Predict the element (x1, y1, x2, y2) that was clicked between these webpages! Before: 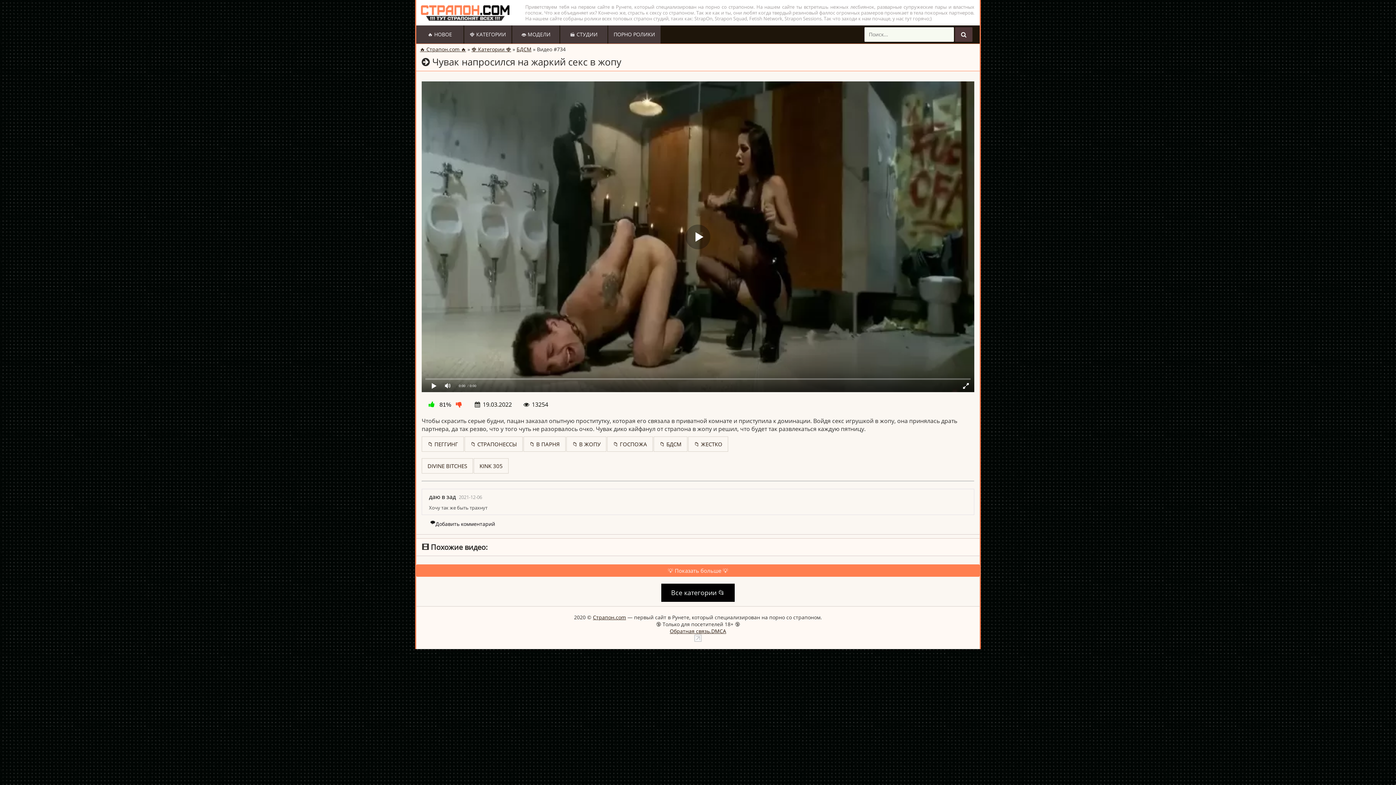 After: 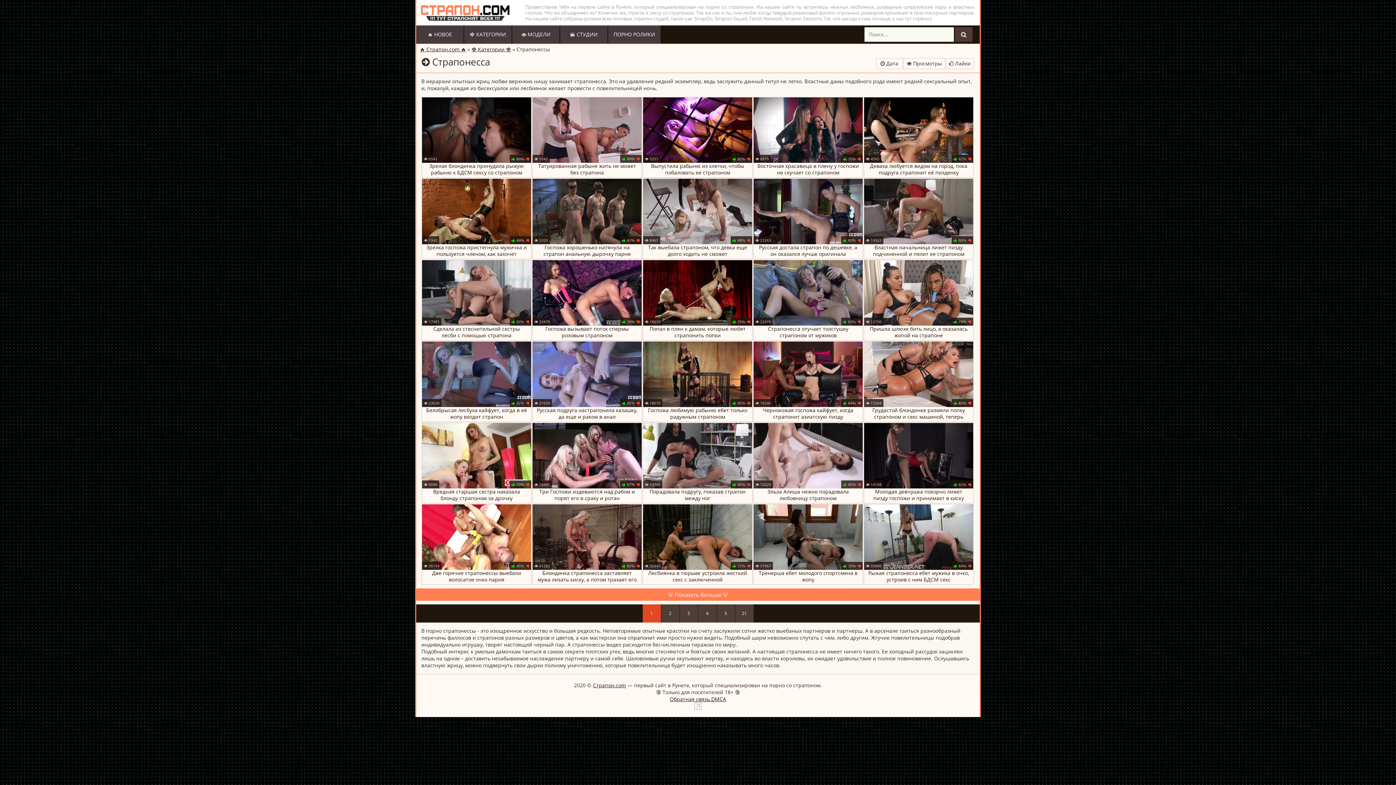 Action: label: 📁 СТРАПОНЕССЫ bbox: (464, 436, 522, 452)